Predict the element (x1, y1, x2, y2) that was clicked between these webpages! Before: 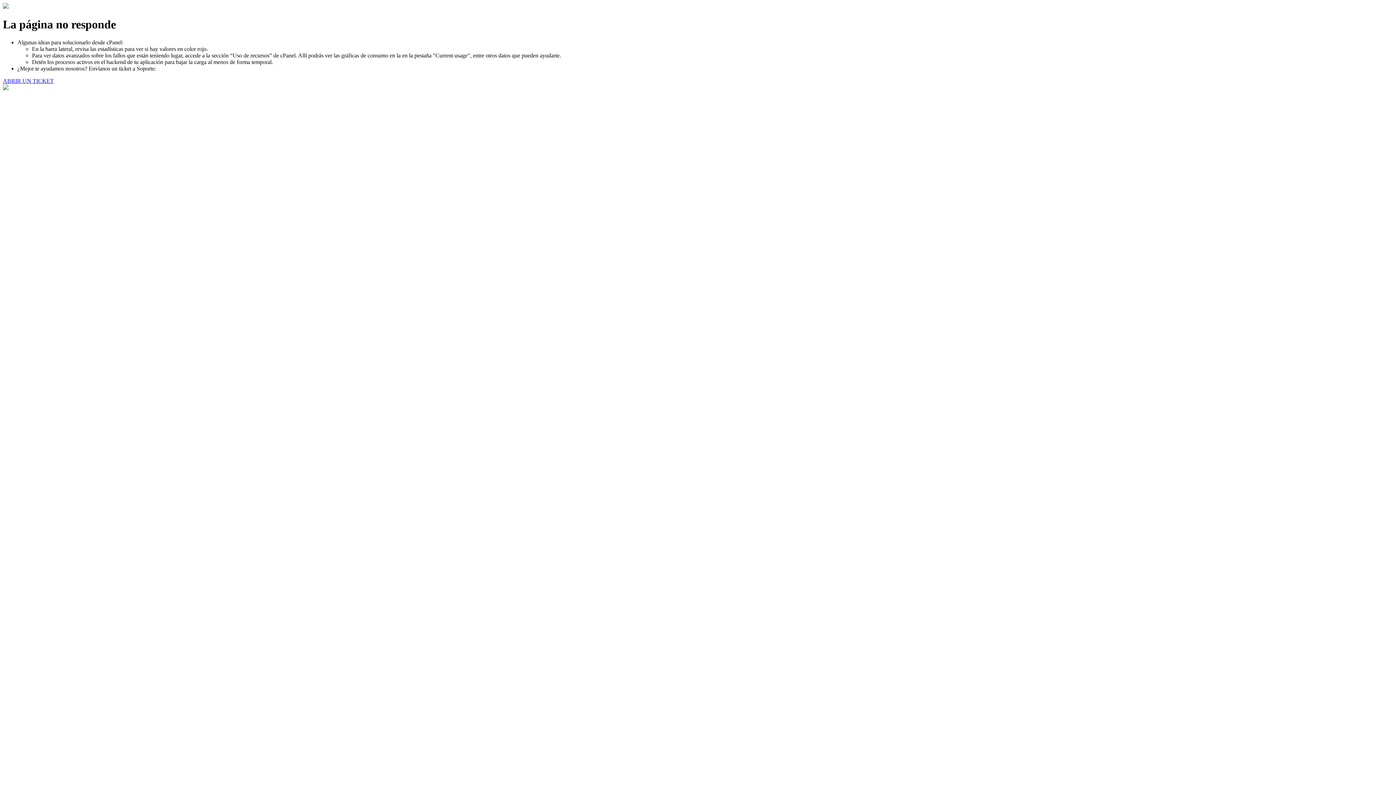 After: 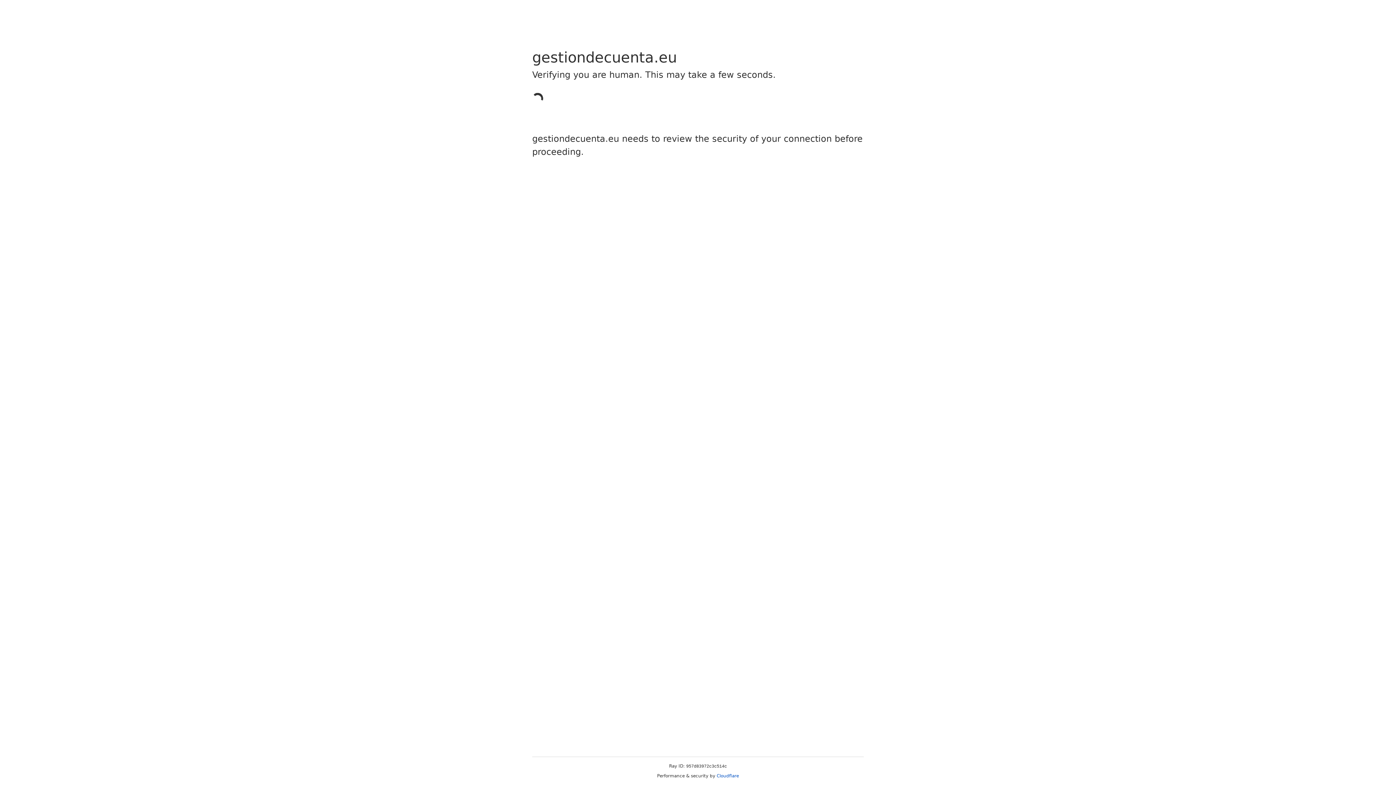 Action: label: ABRIR UN TICKET bbox: (2, 77, 53, 83)